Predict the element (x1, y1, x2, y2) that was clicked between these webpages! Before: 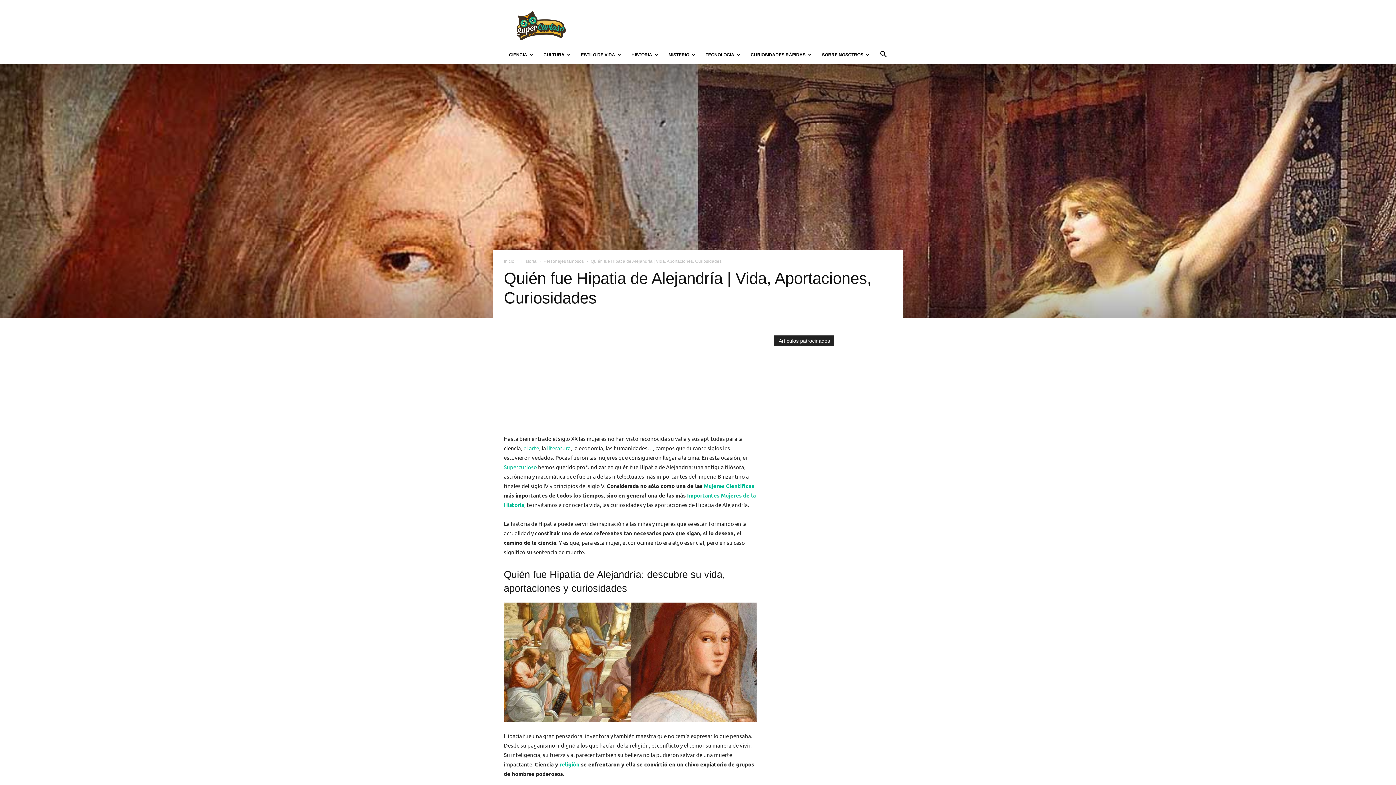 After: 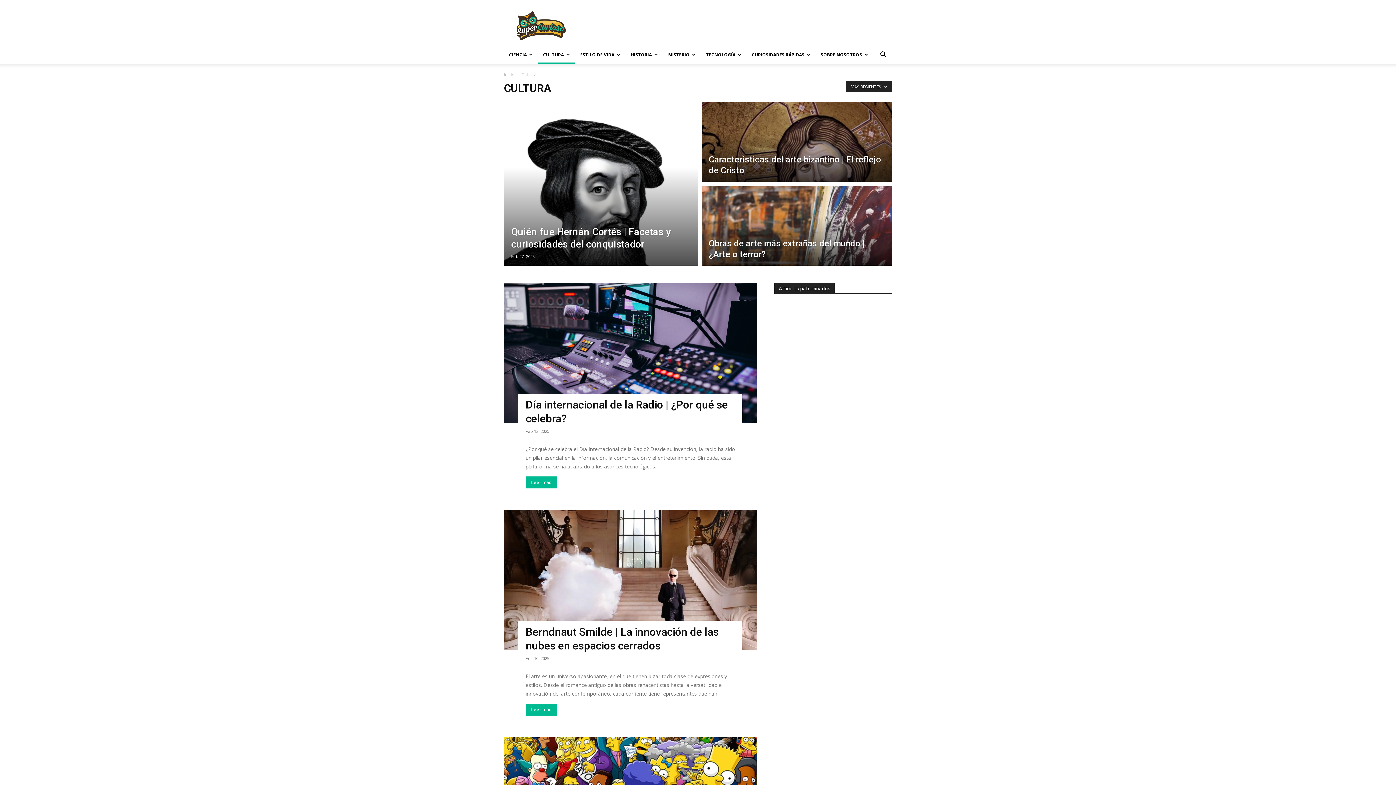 Action: label: CULTURA bbox: (538, 46, 576, 63)